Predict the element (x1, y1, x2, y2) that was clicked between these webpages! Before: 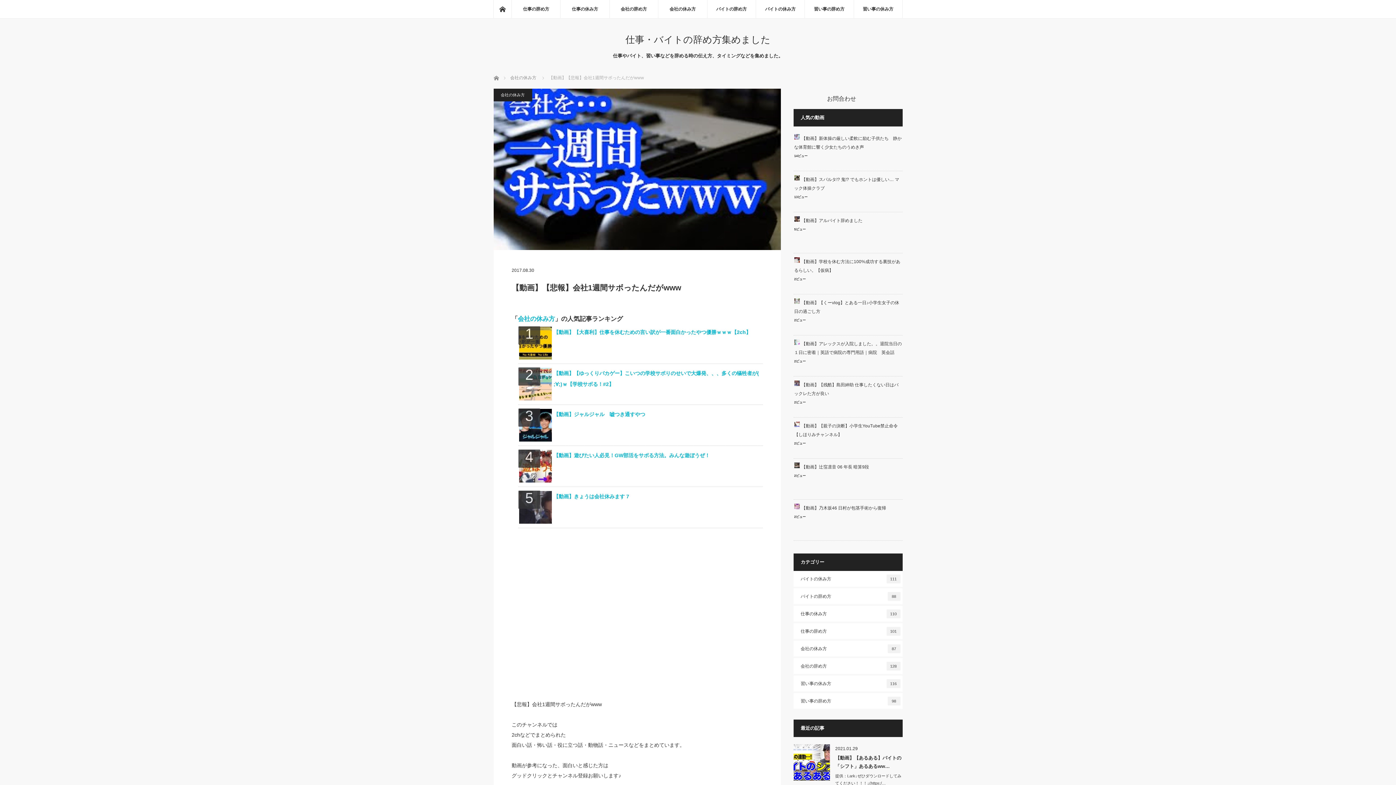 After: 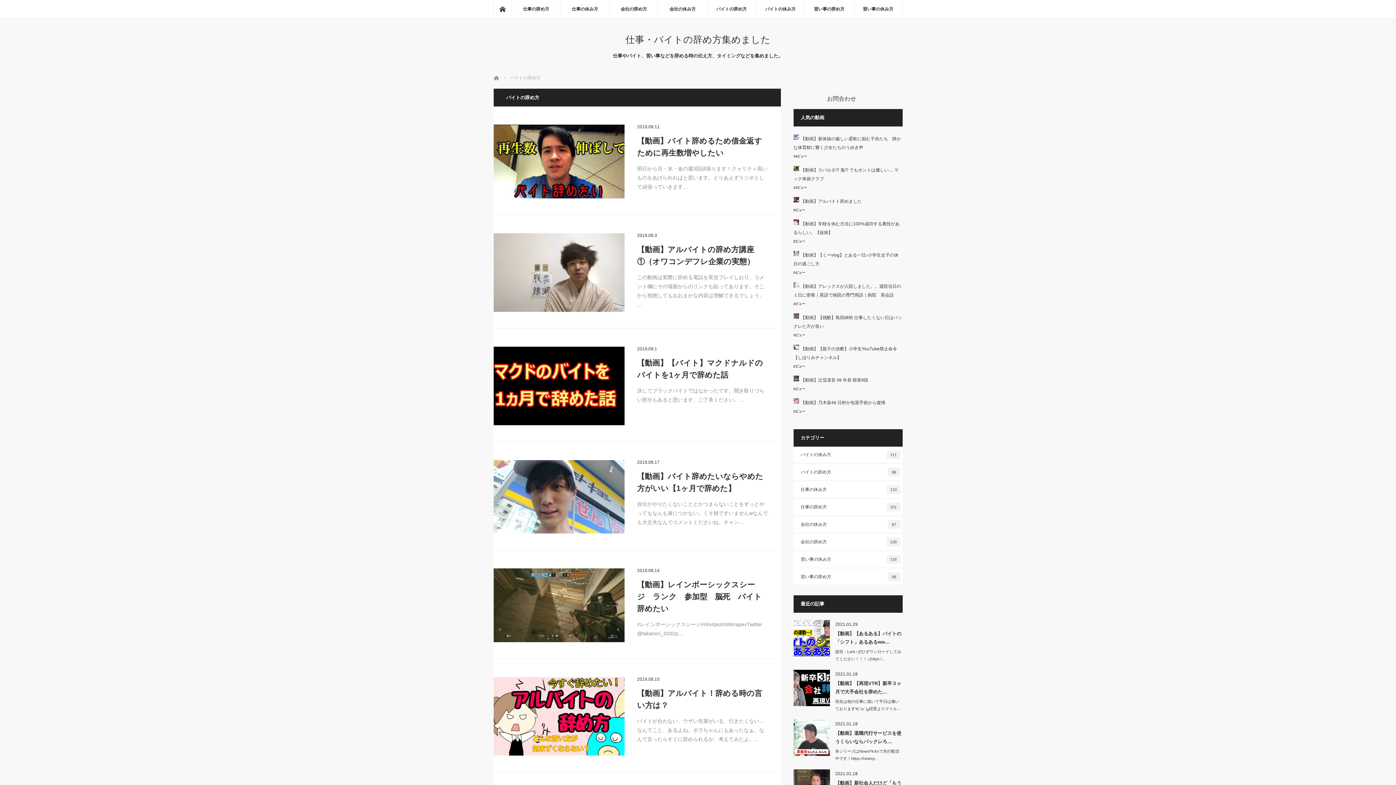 Action: bbox: (793, 588, 902, 604) label: バイトの辞め方
88